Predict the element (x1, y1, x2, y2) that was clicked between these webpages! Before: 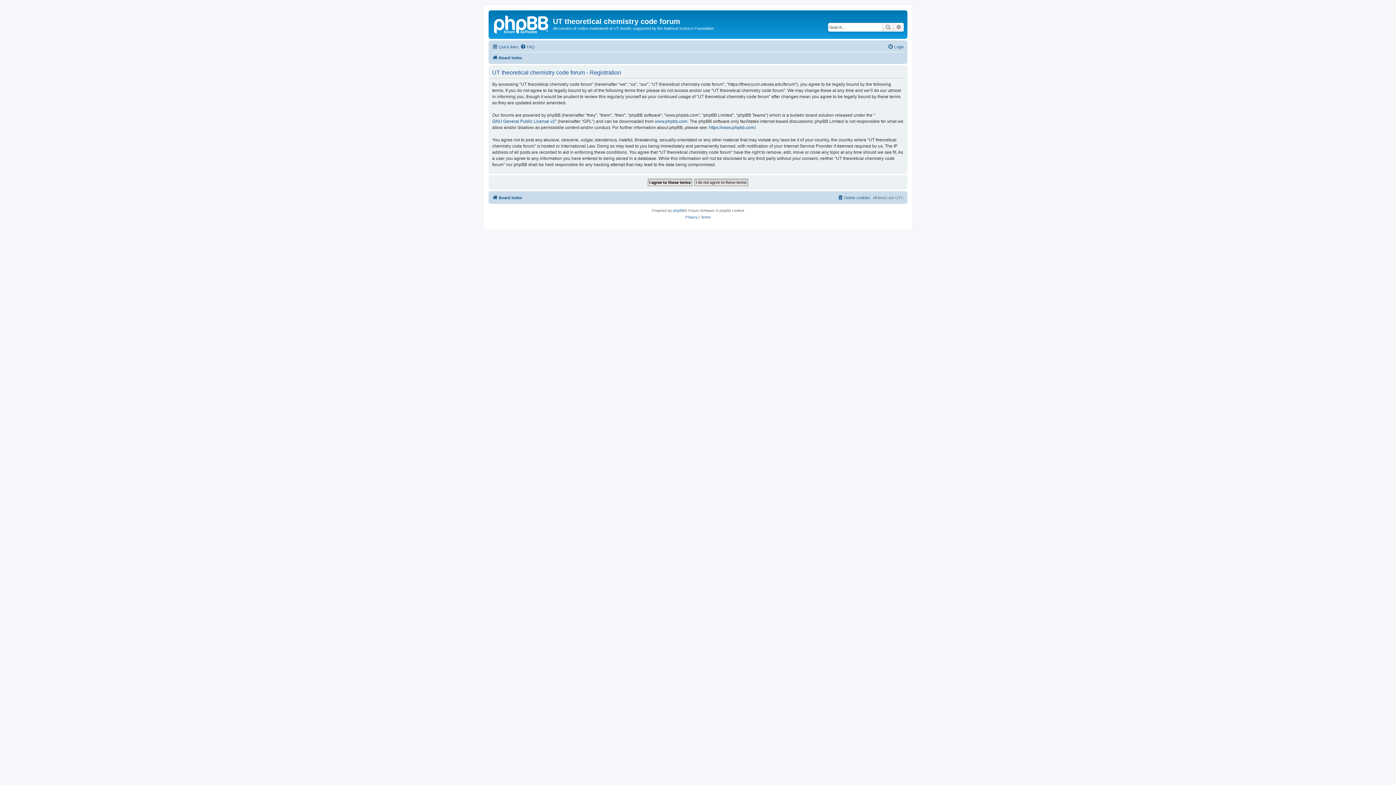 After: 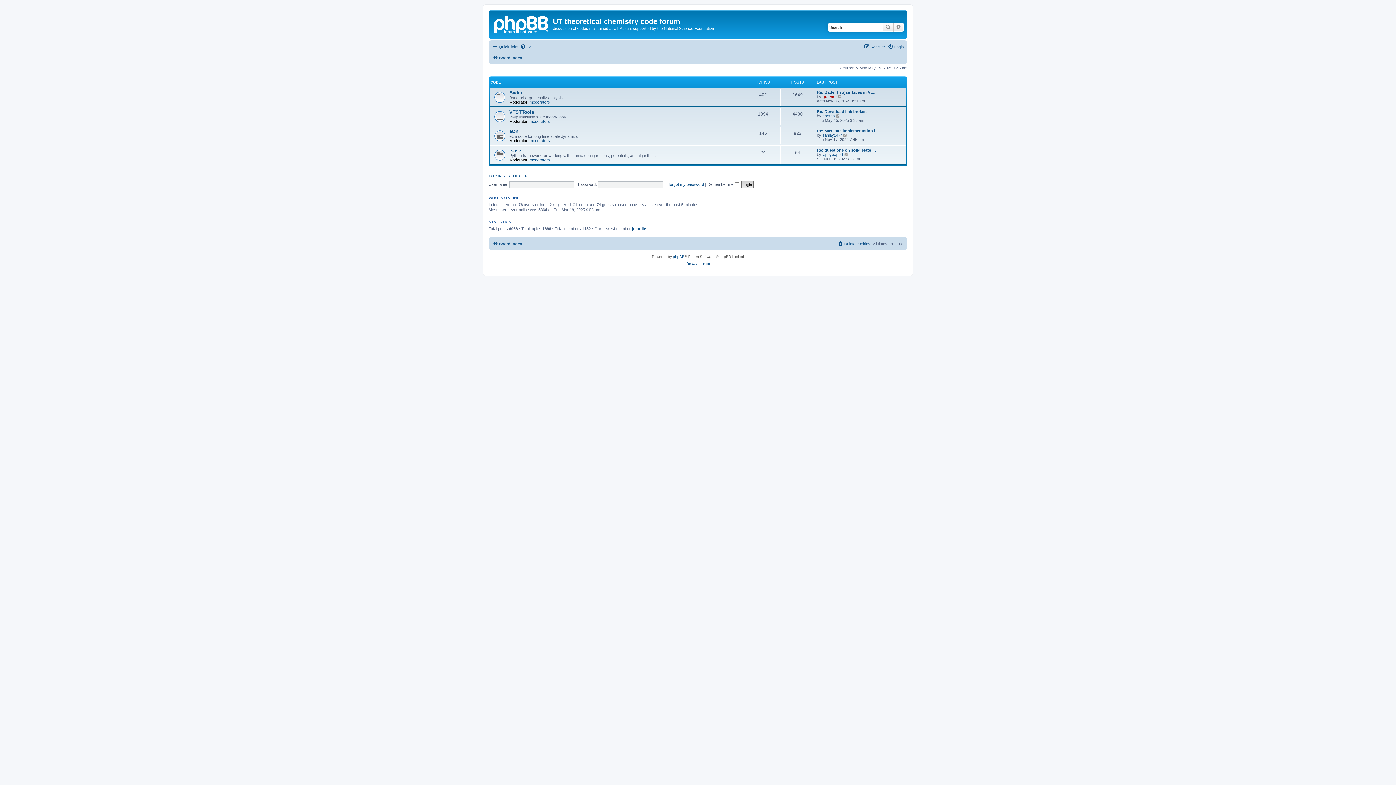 Action: bbox: (490, 12, 553, 35)